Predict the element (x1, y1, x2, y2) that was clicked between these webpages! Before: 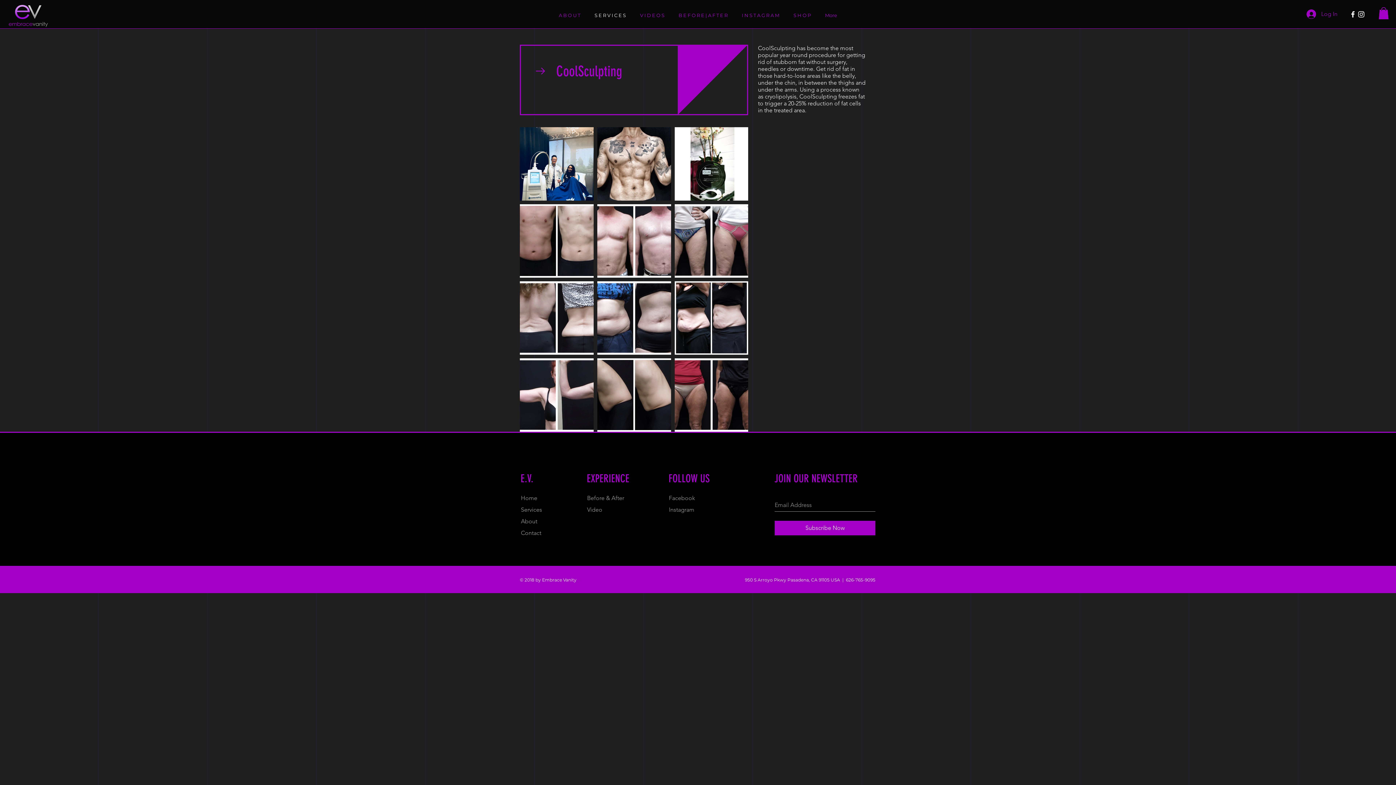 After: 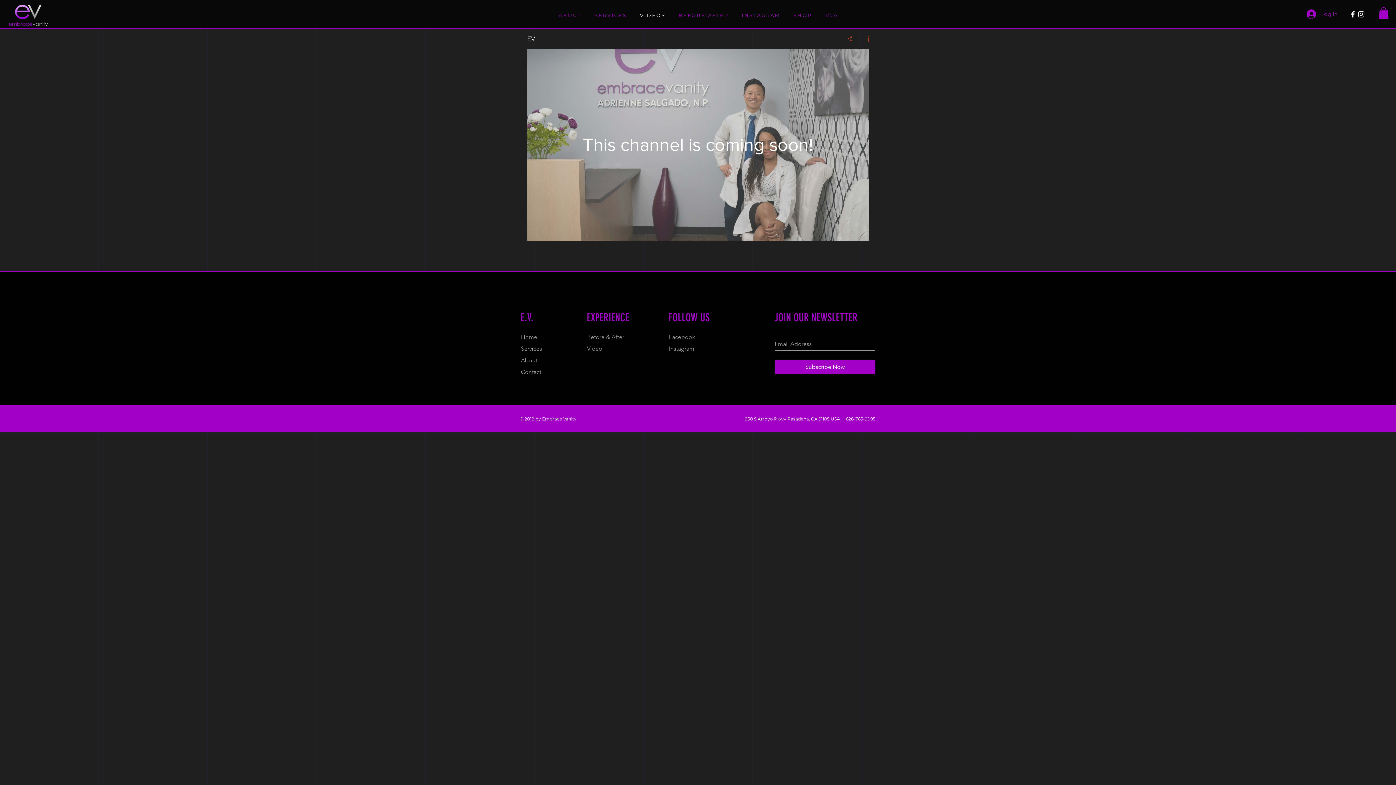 Action: label: V I D E O S bbox: (633, 3, 671, 27)